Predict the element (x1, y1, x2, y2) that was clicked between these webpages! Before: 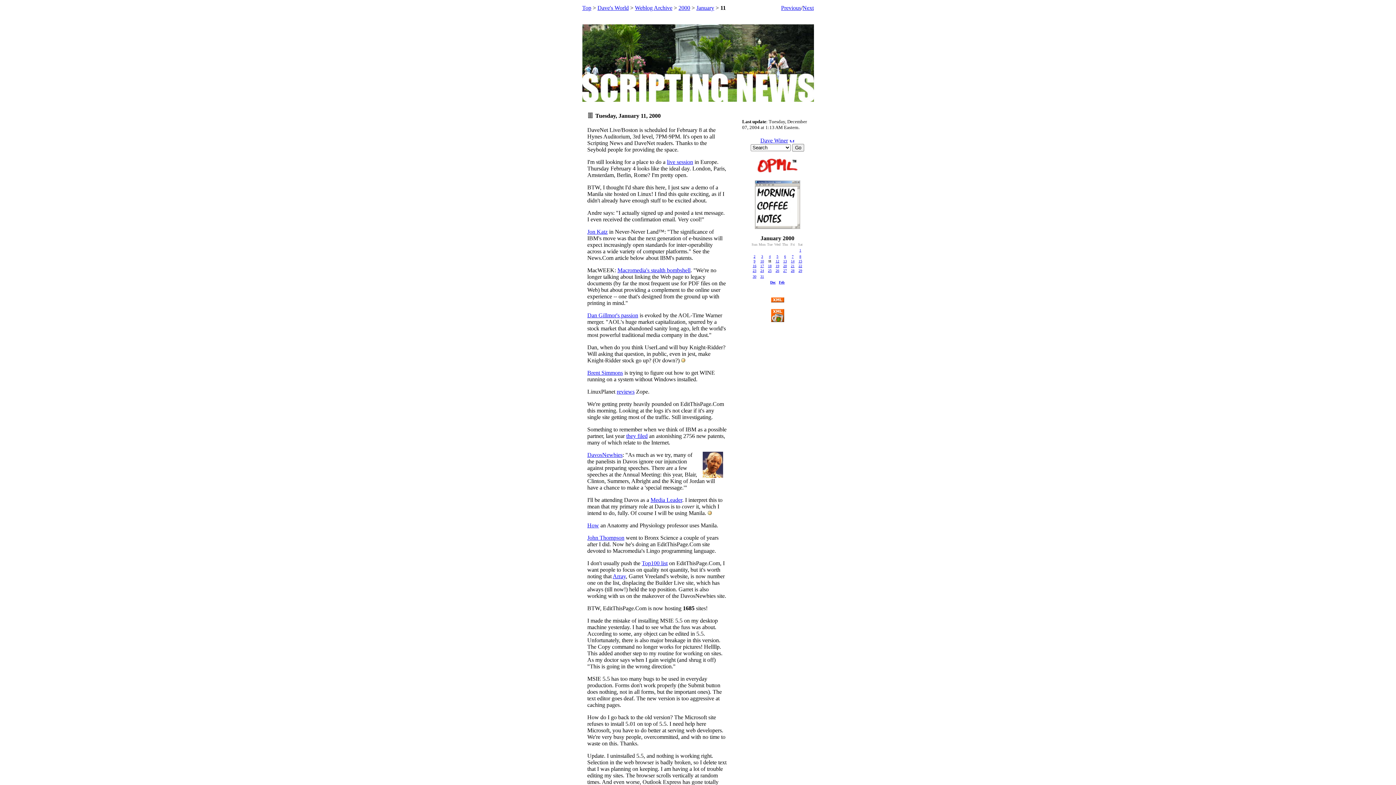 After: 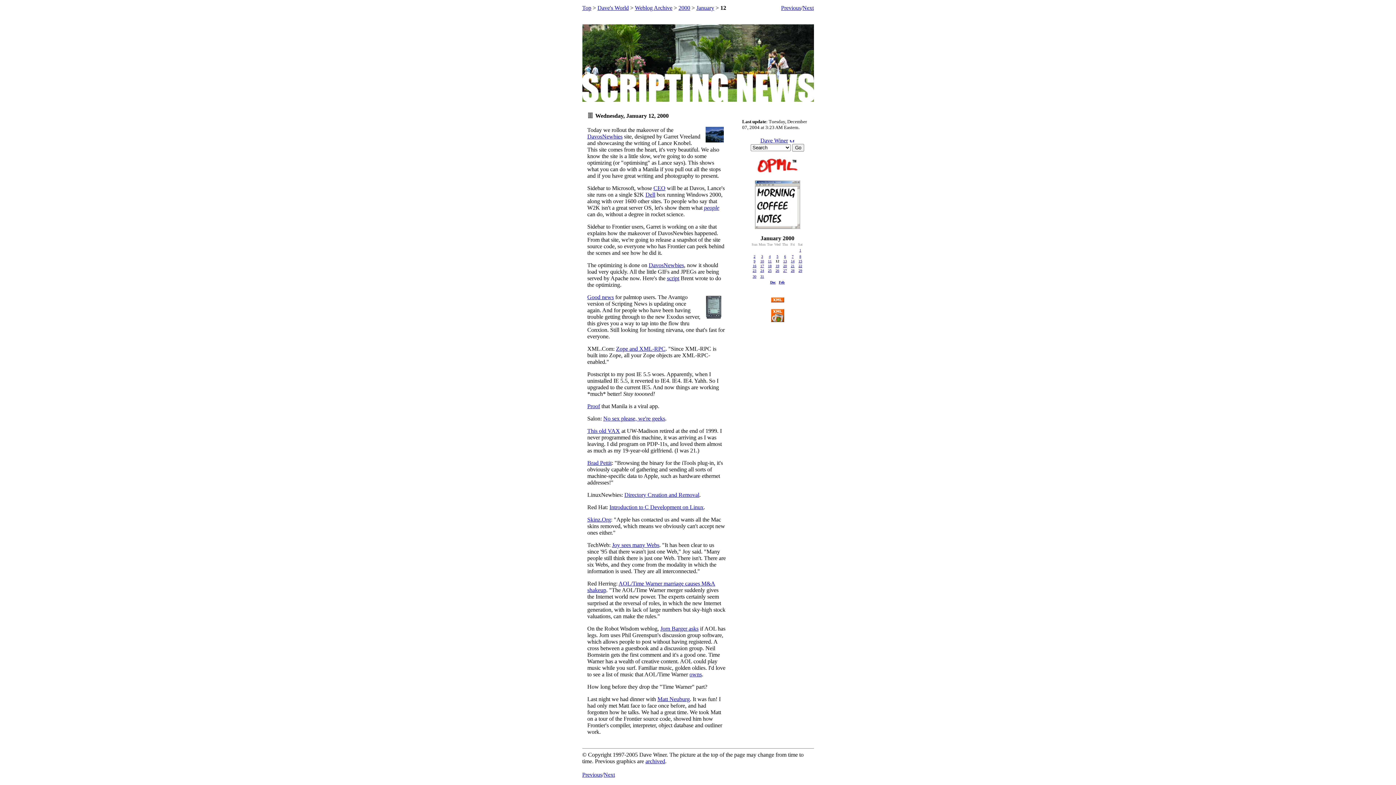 Action: label: Next bbox: (802, 4, 814, 10)